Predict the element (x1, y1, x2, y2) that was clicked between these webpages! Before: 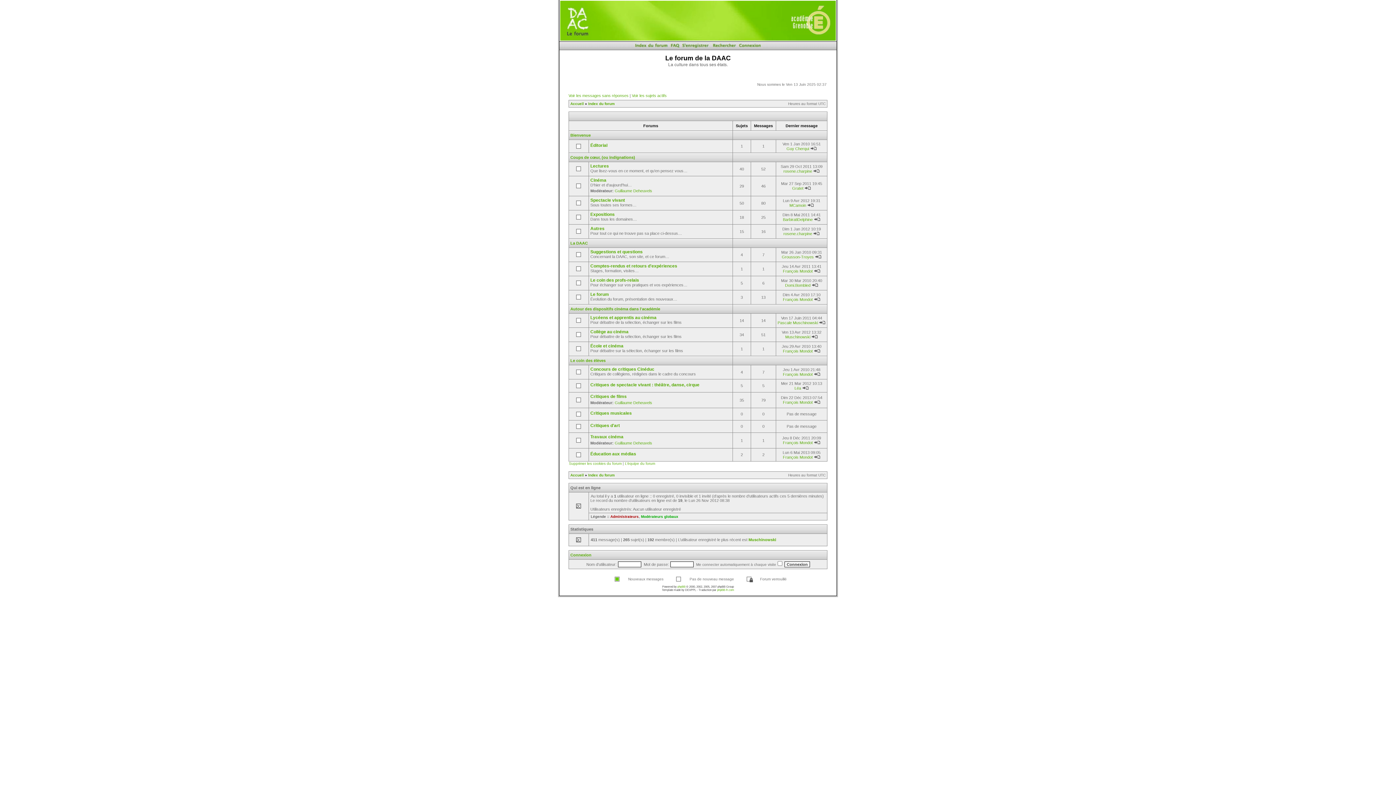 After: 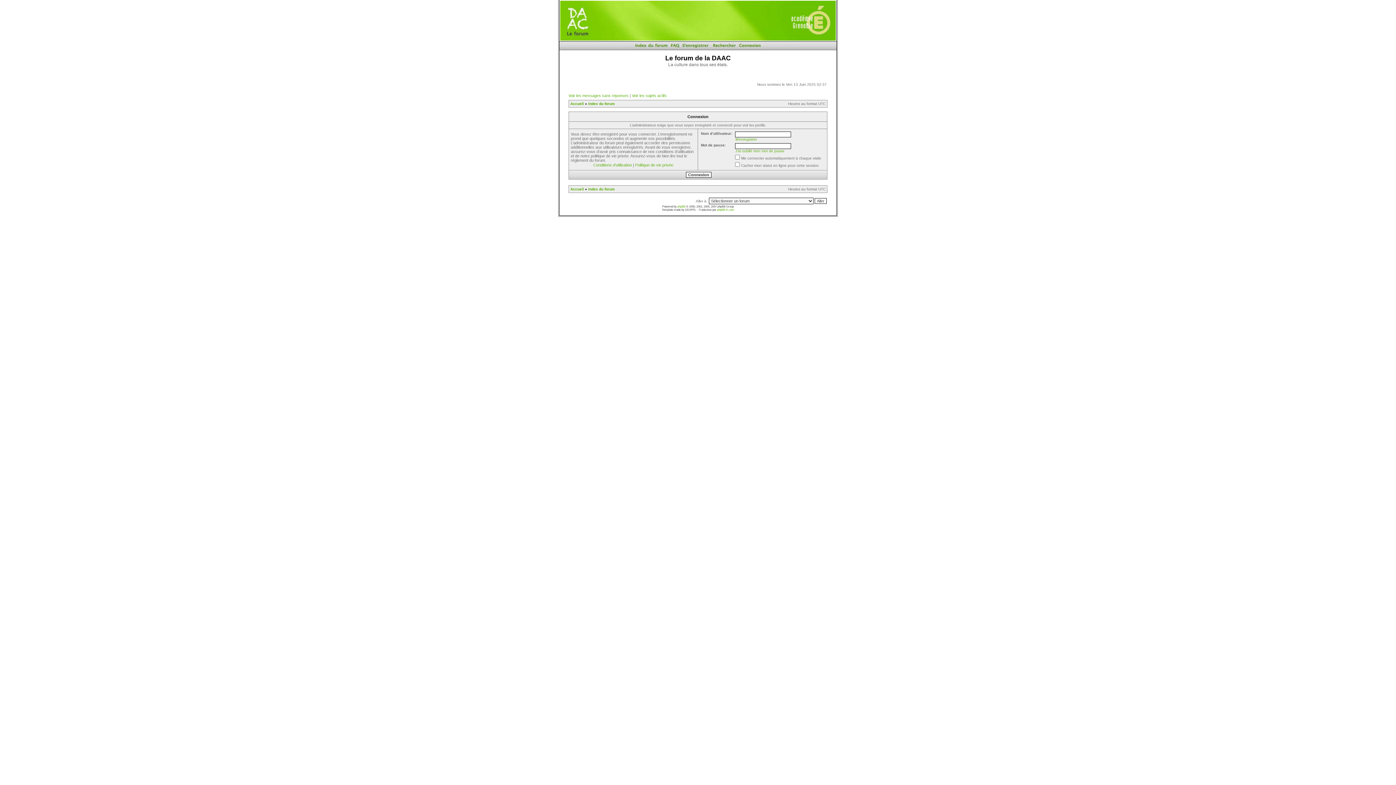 Action: bbox: (783, 372, 812, 376) label: François Mondot